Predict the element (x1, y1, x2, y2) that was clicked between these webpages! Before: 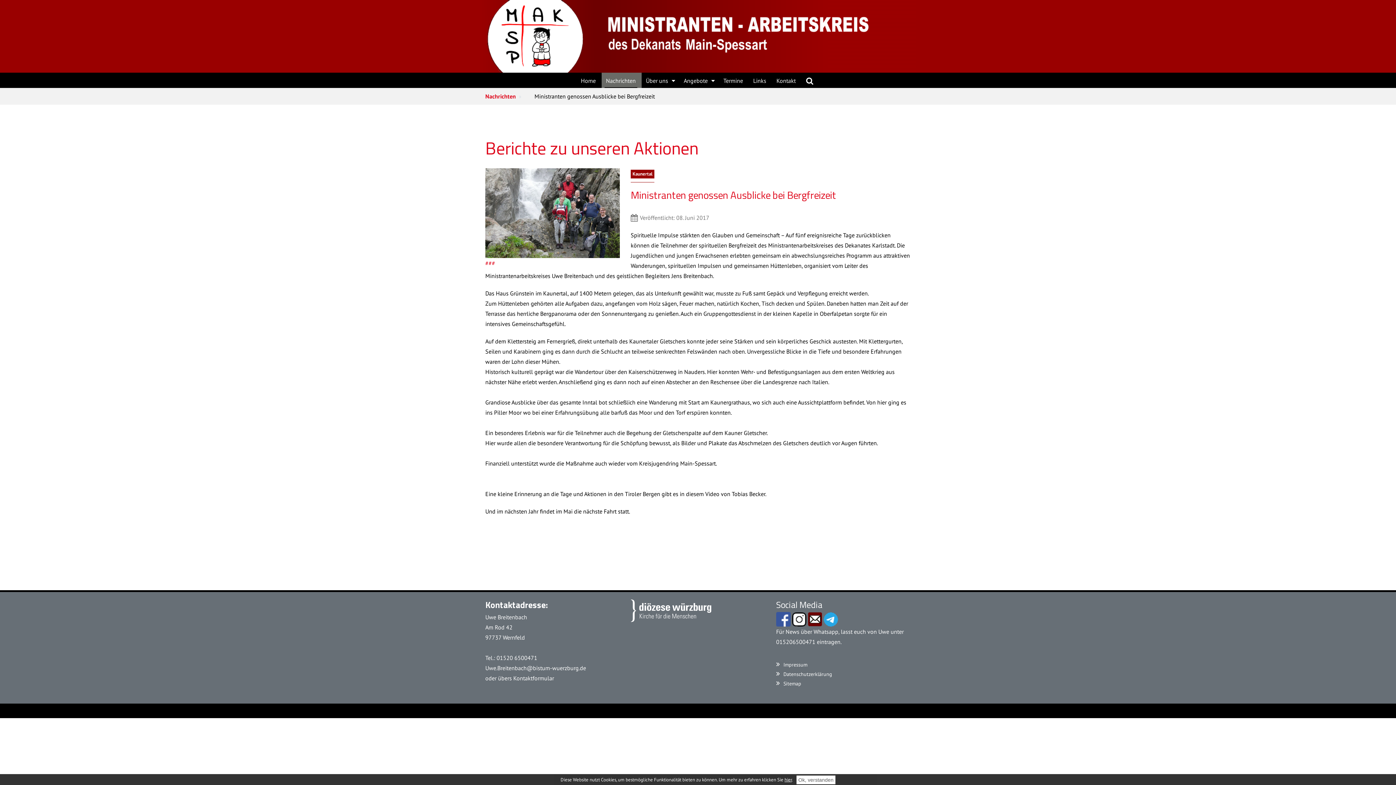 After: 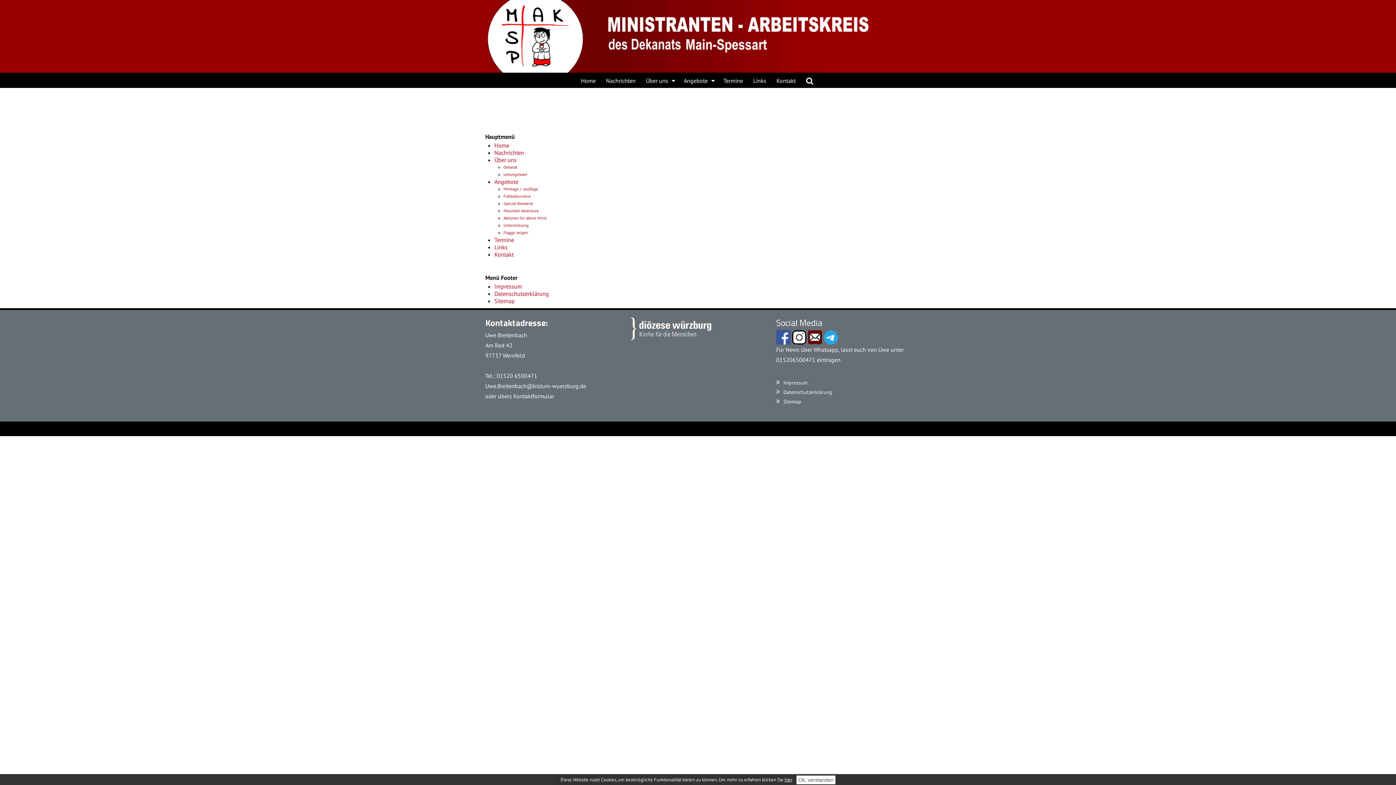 Action: bbox: (783, 680, 801, 687) label: Sitemap